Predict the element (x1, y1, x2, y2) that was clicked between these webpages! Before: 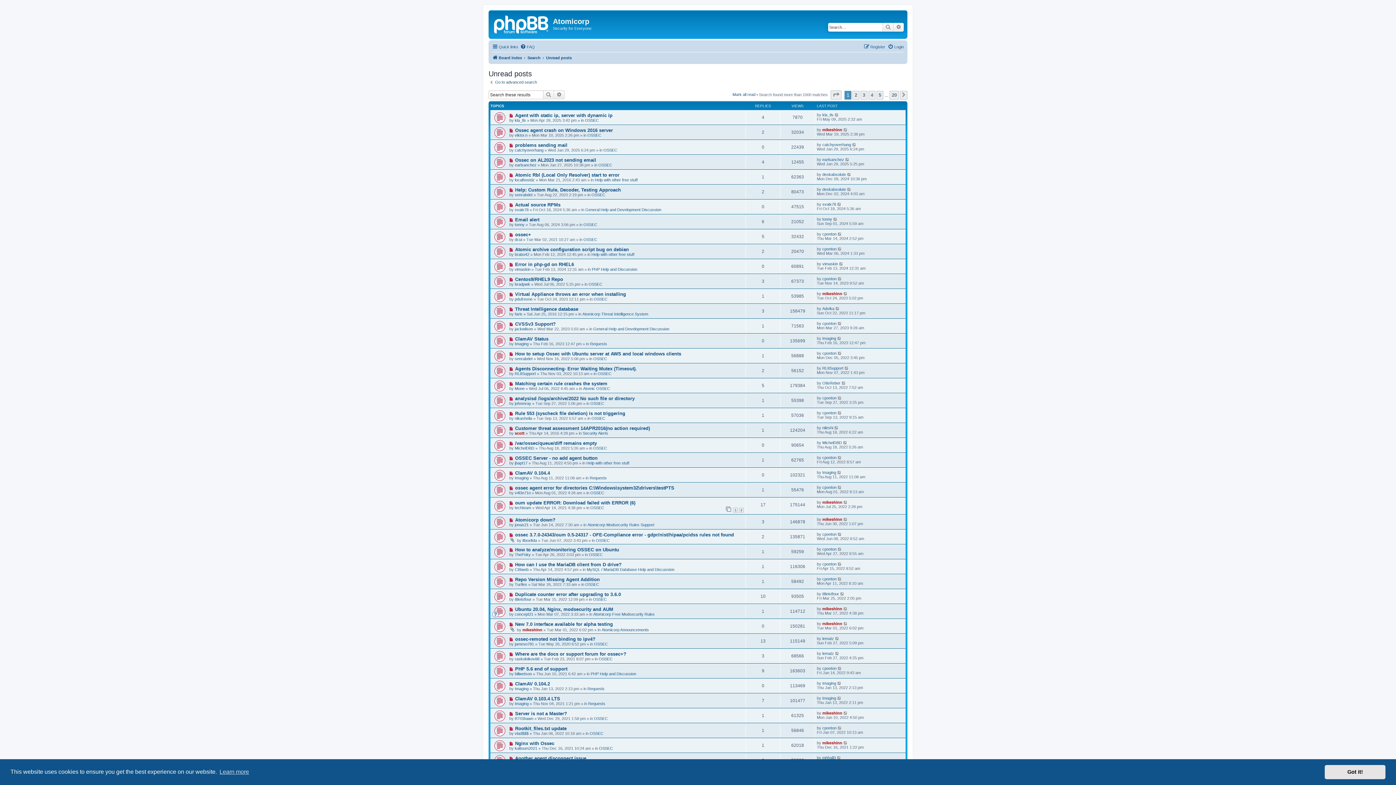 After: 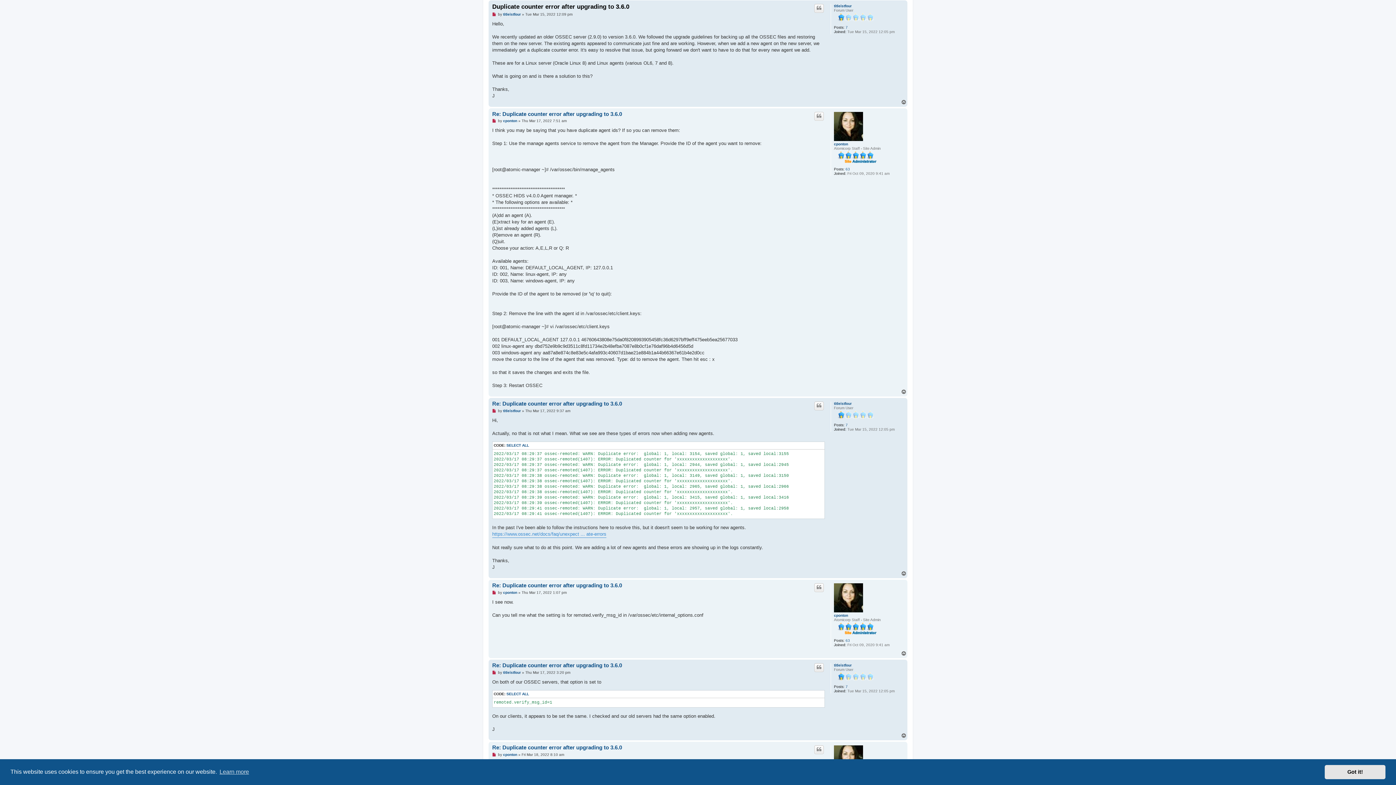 Action: bbox: (509, 592, 515, 596) label: New post
 